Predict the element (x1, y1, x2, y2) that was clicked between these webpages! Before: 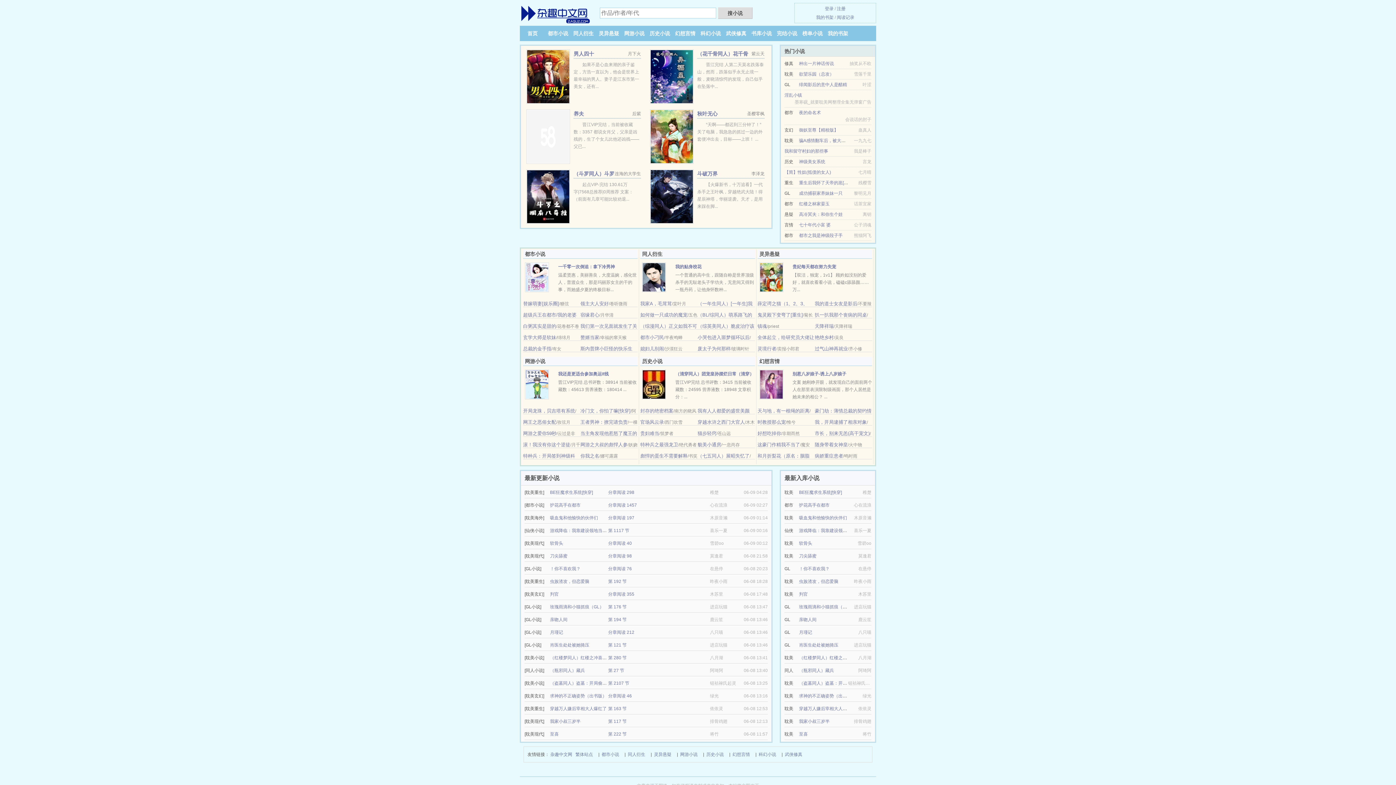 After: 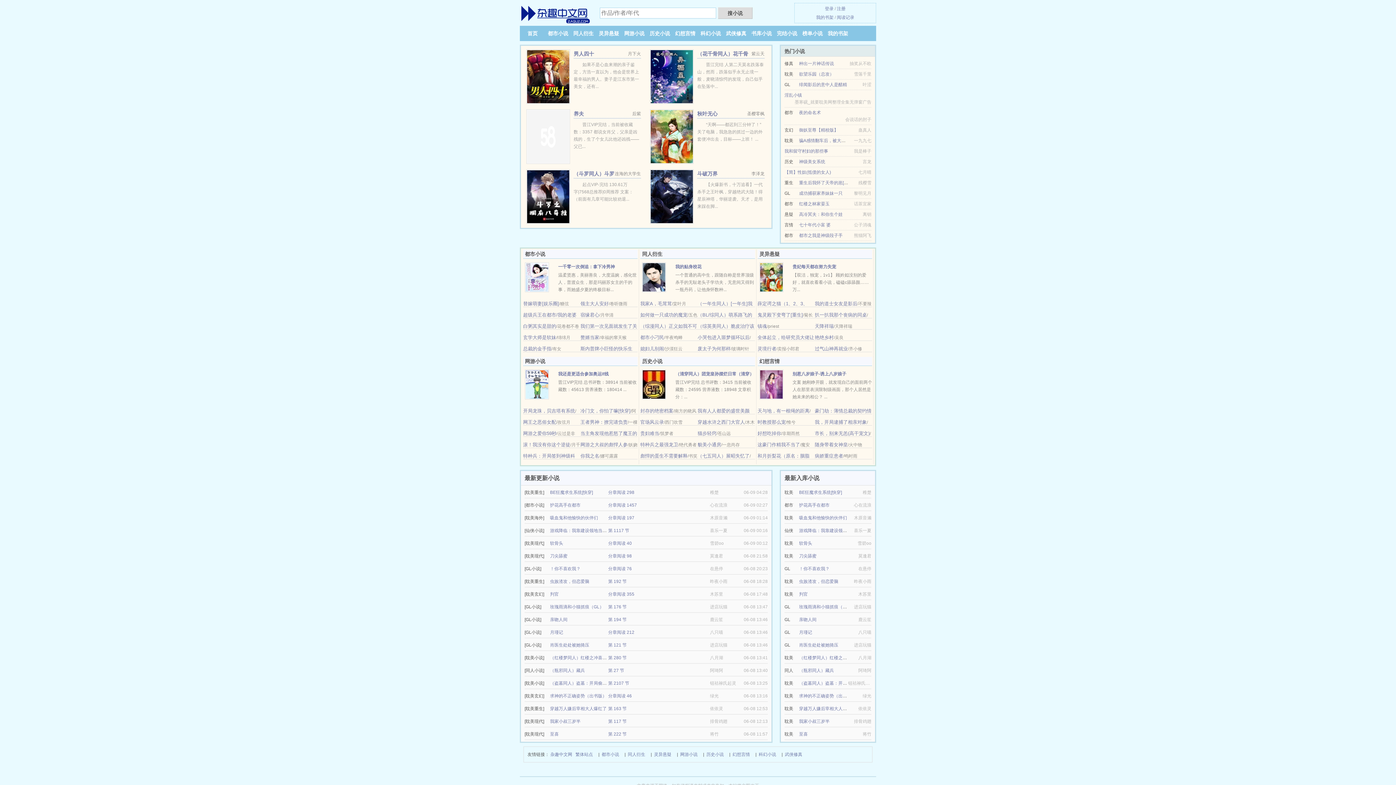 Action: bbox: (580, 334, 599, 340) label: 赘婿当家